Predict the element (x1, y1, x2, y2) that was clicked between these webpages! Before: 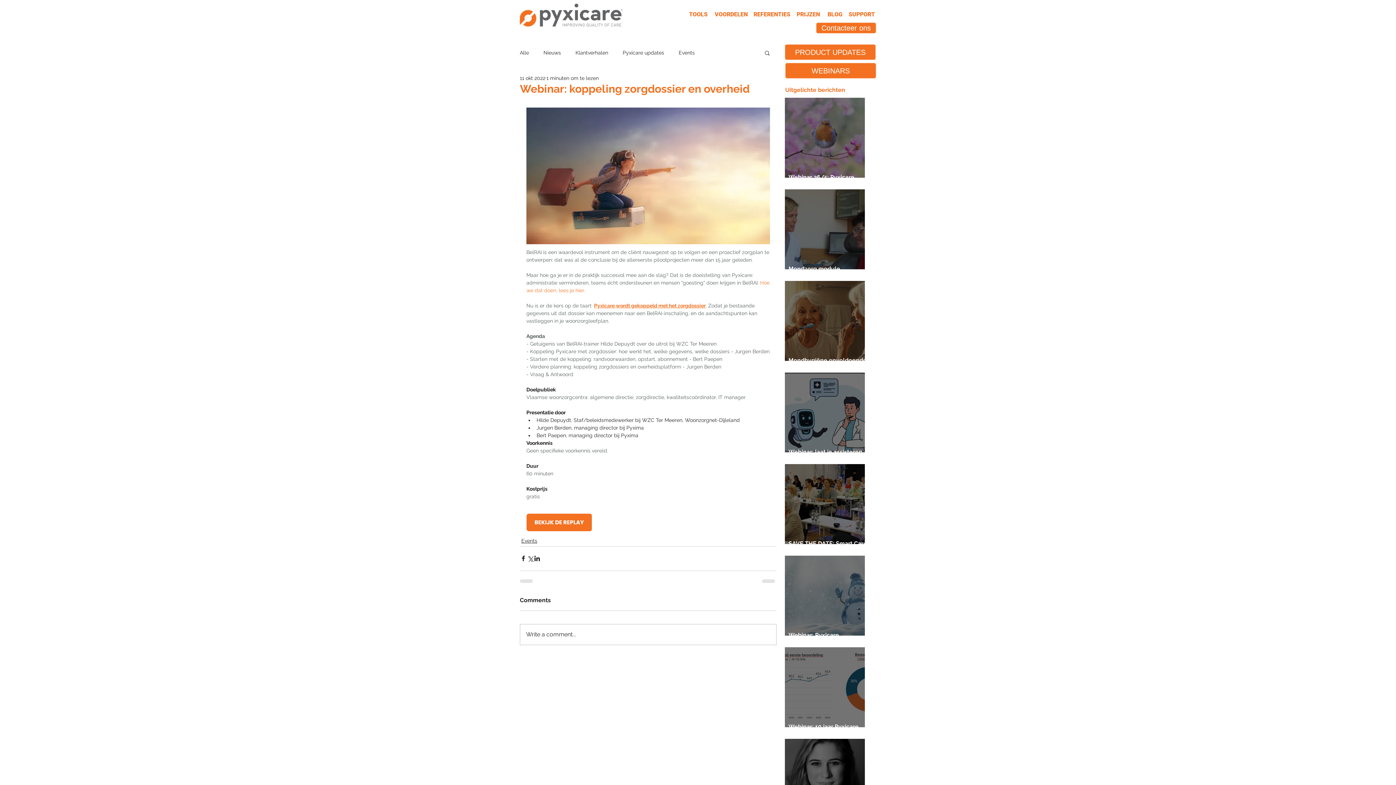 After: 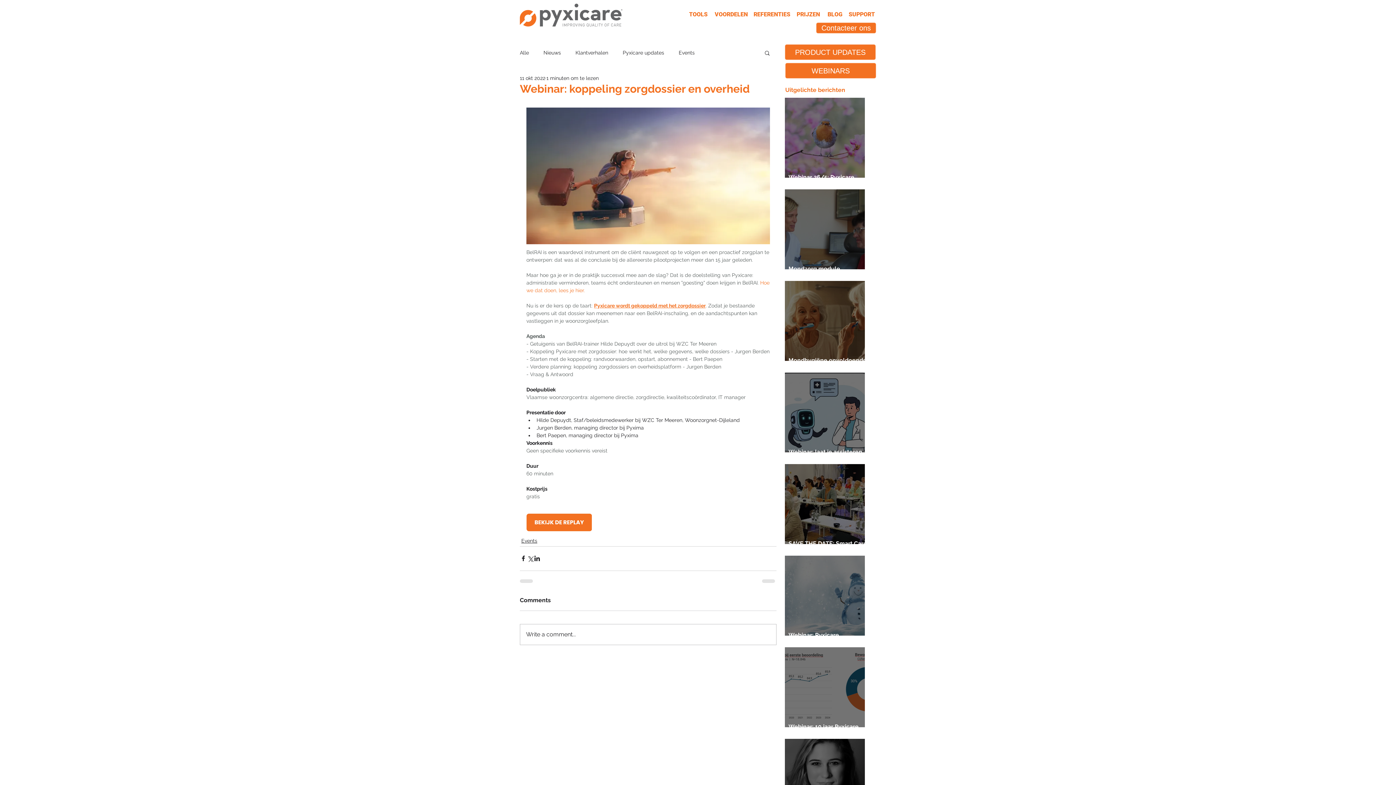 Action: label: Zoeken bbox: (764, 49, 770, 55)